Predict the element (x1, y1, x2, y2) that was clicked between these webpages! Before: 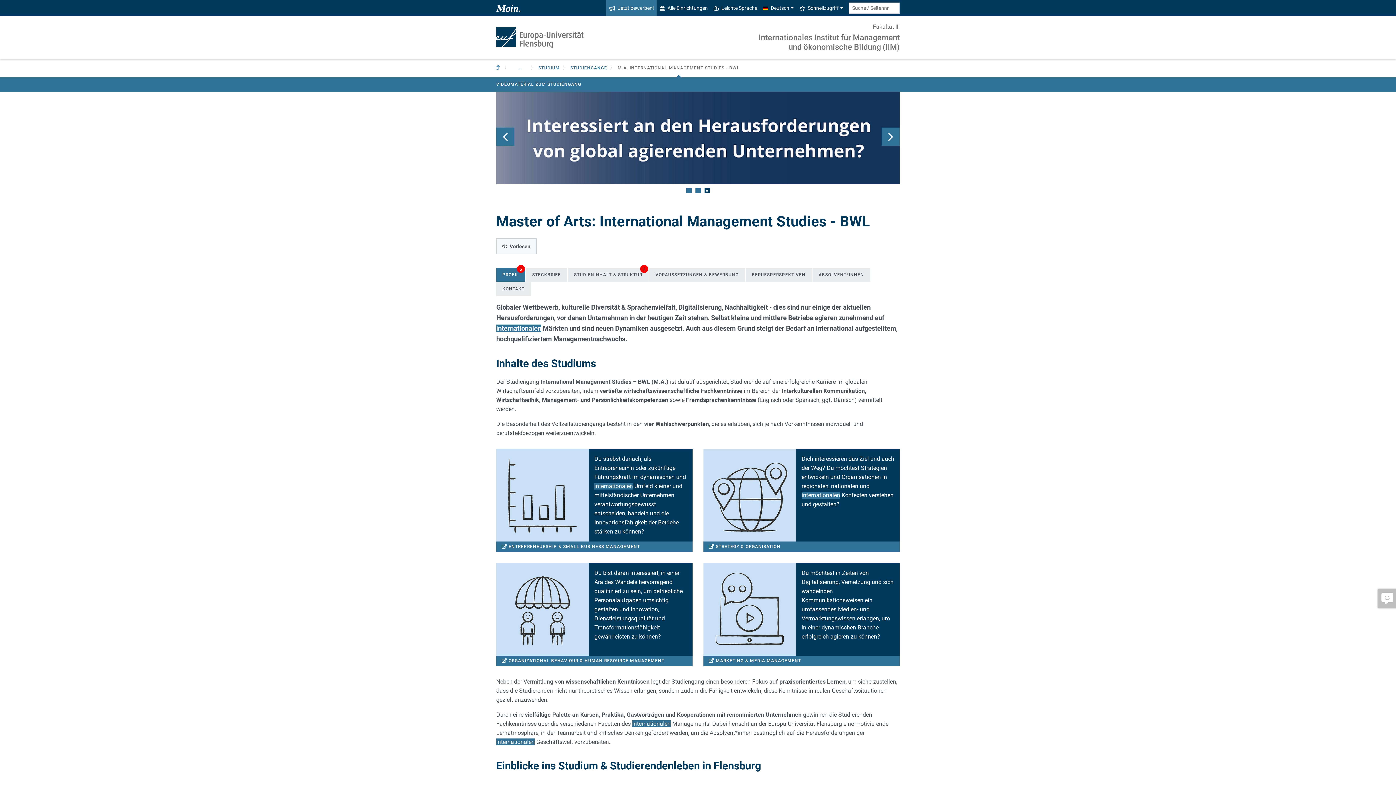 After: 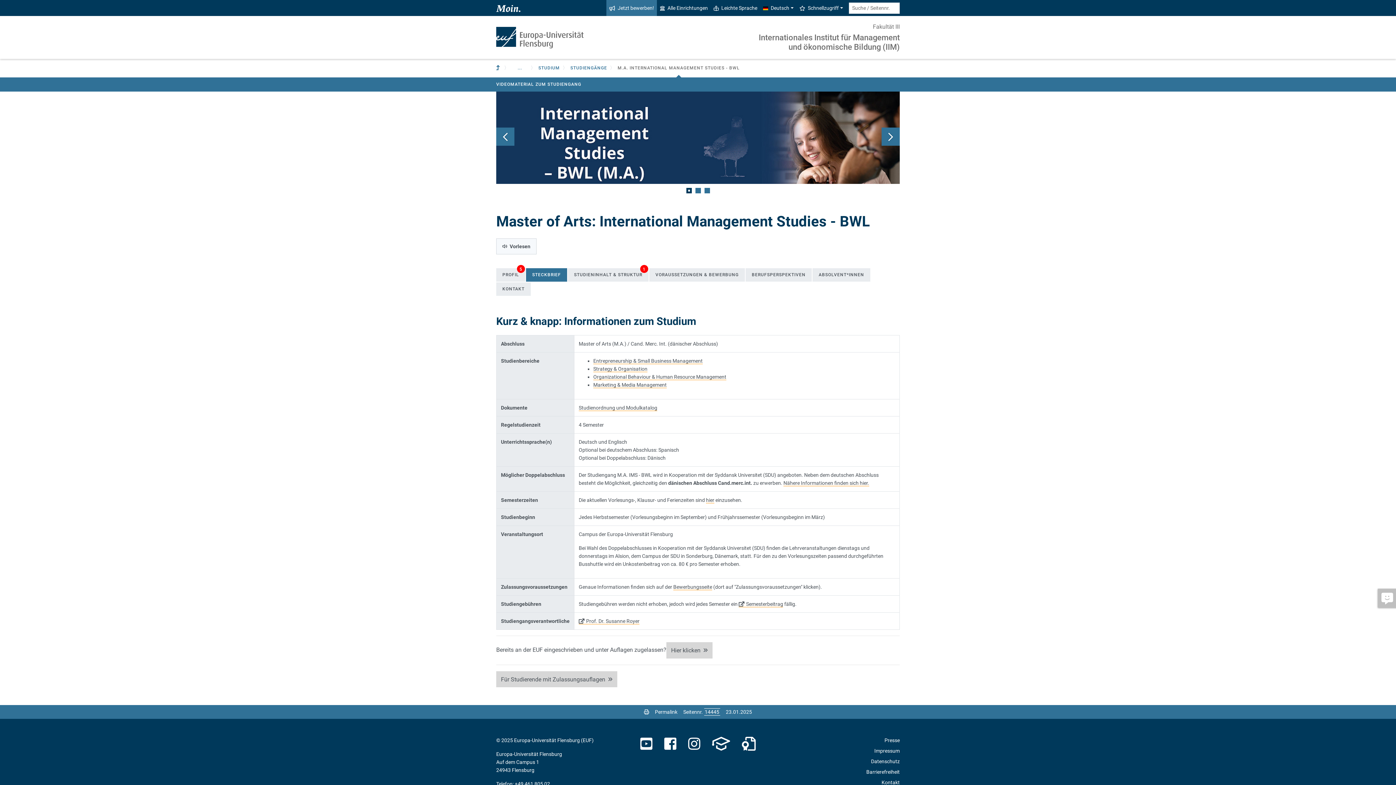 Action: label: STECKBRIEF bbox: (526, 268, 567, 281)